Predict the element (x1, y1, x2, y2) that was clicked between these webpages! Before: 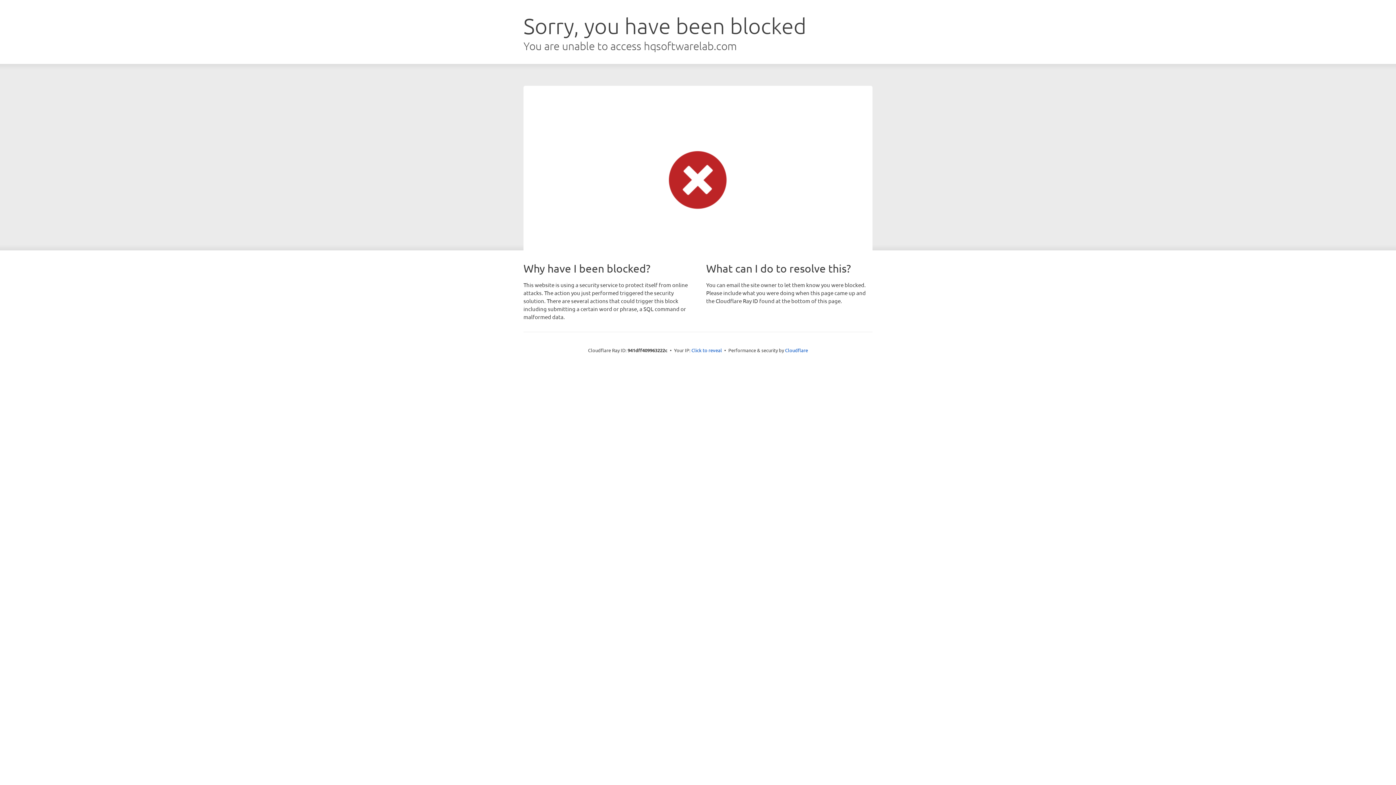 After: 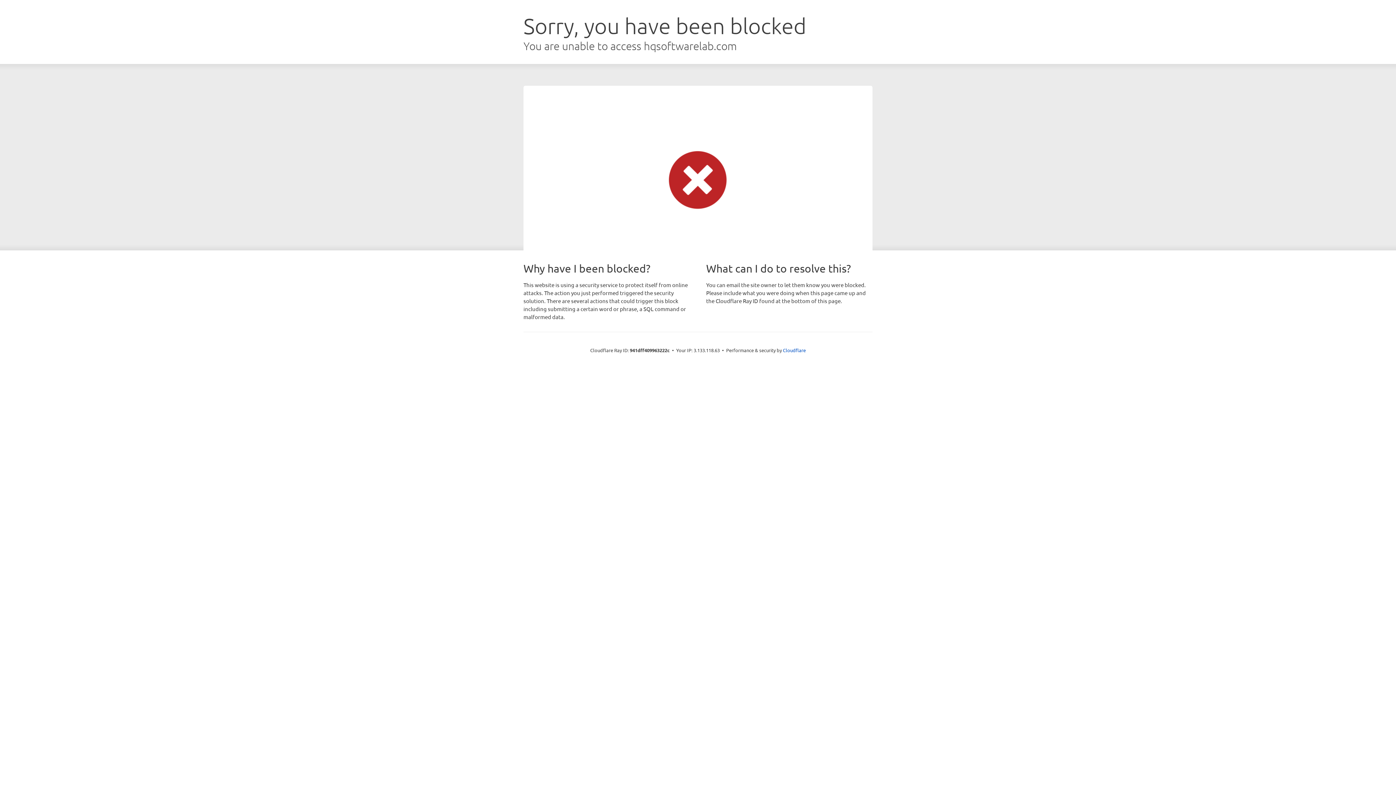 Action: bbox: (691, 346, 722, 353) label: Click to reveal